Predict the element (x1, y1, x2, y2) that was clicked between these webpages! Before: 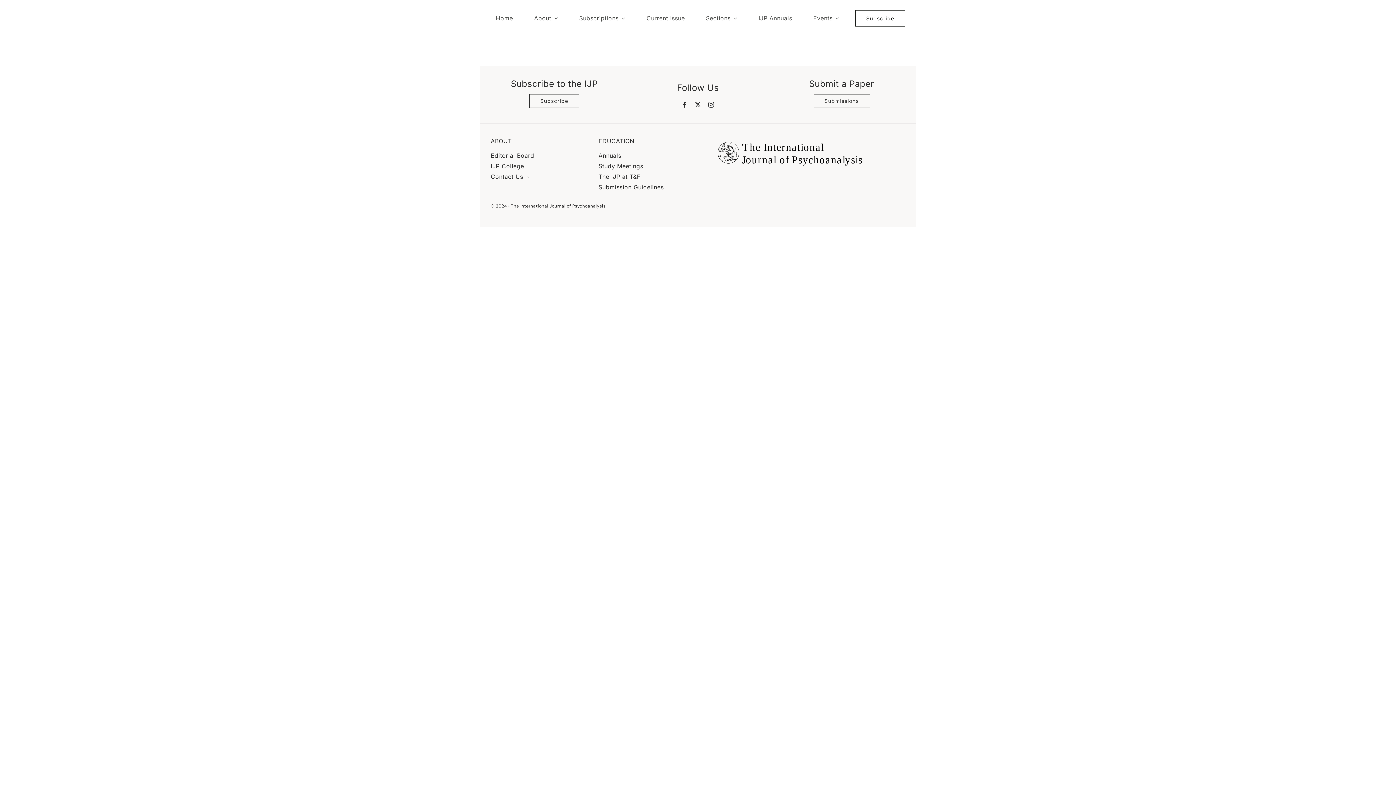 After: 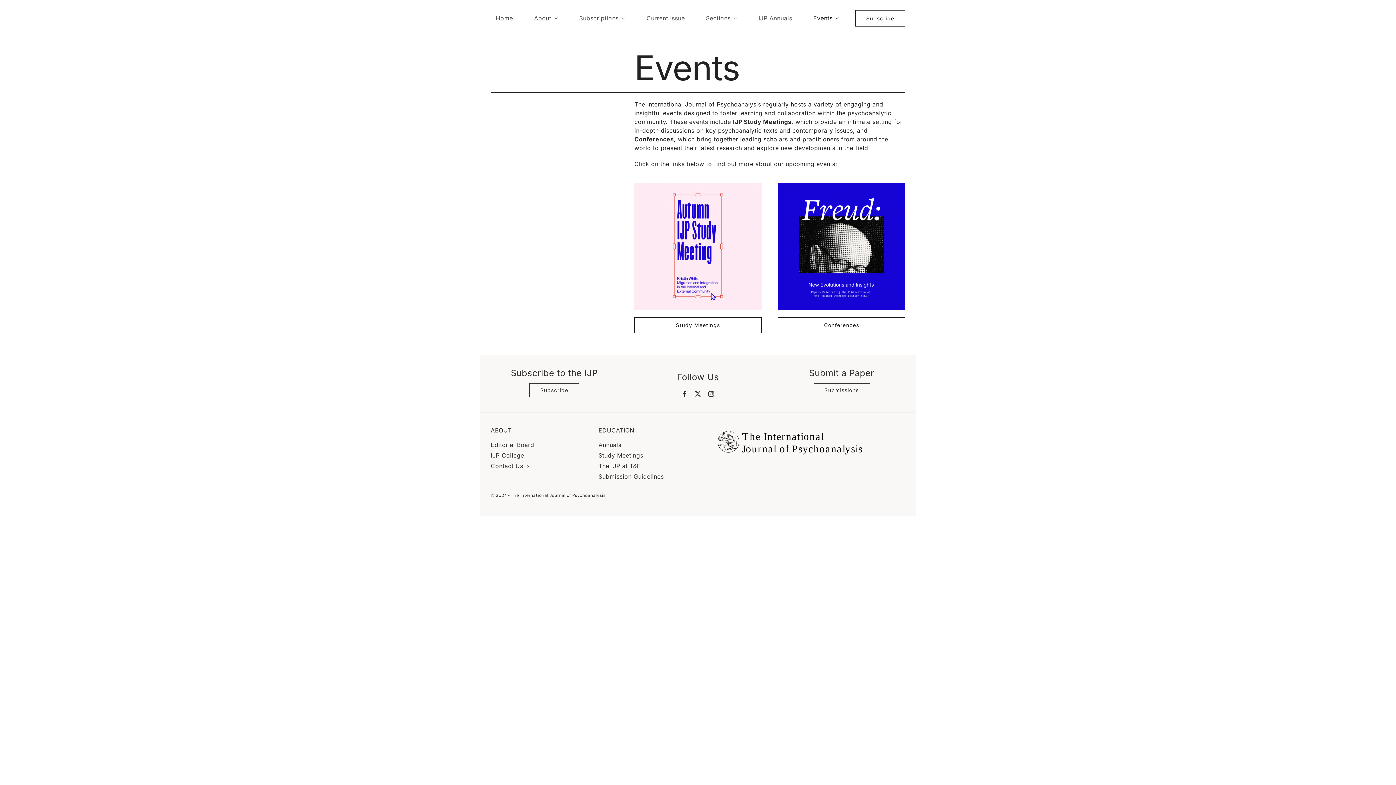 Action: bbox: (811, 3, 841, 32) label: Events